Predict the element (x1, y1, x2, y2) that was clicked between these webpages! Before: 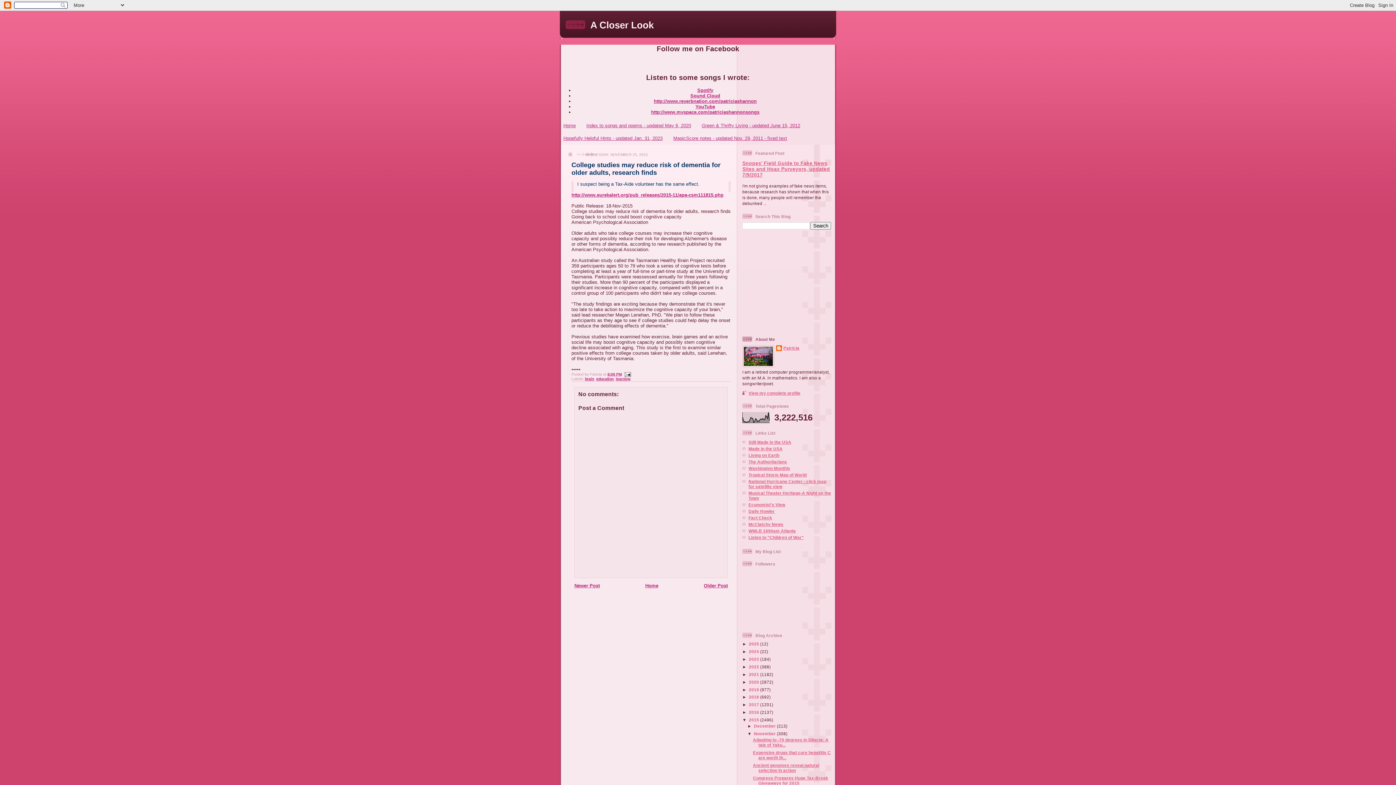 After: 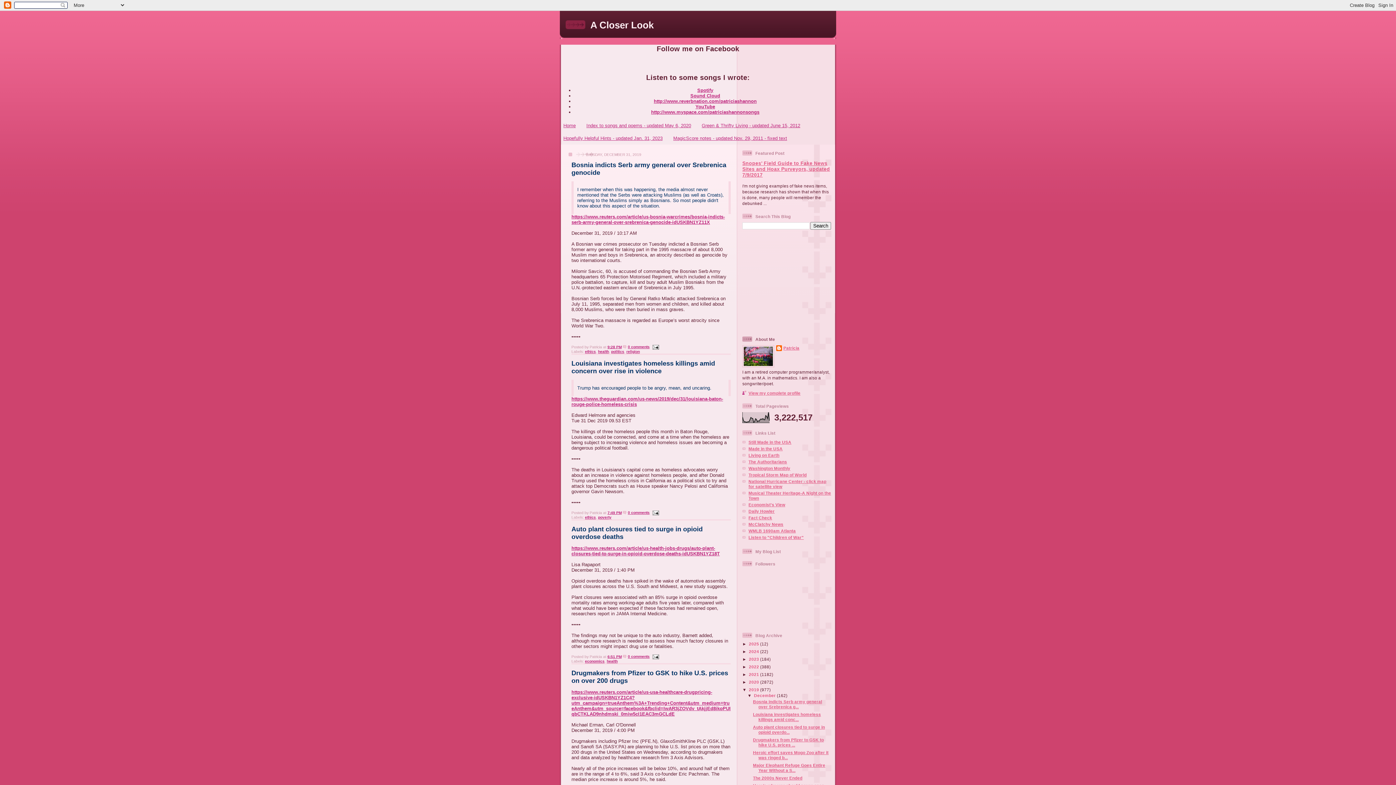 Action: label: 2019  bbox: (749, 687, 760, 692)